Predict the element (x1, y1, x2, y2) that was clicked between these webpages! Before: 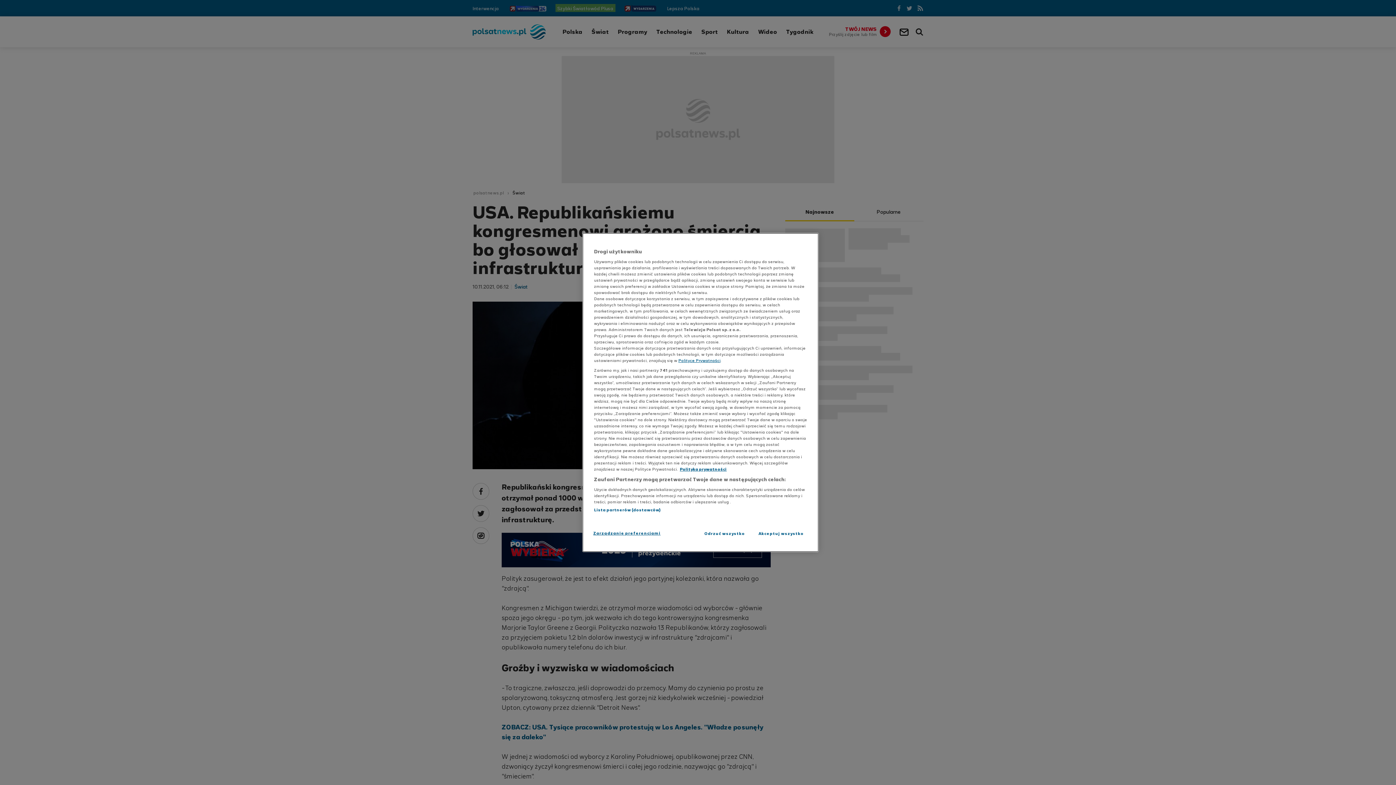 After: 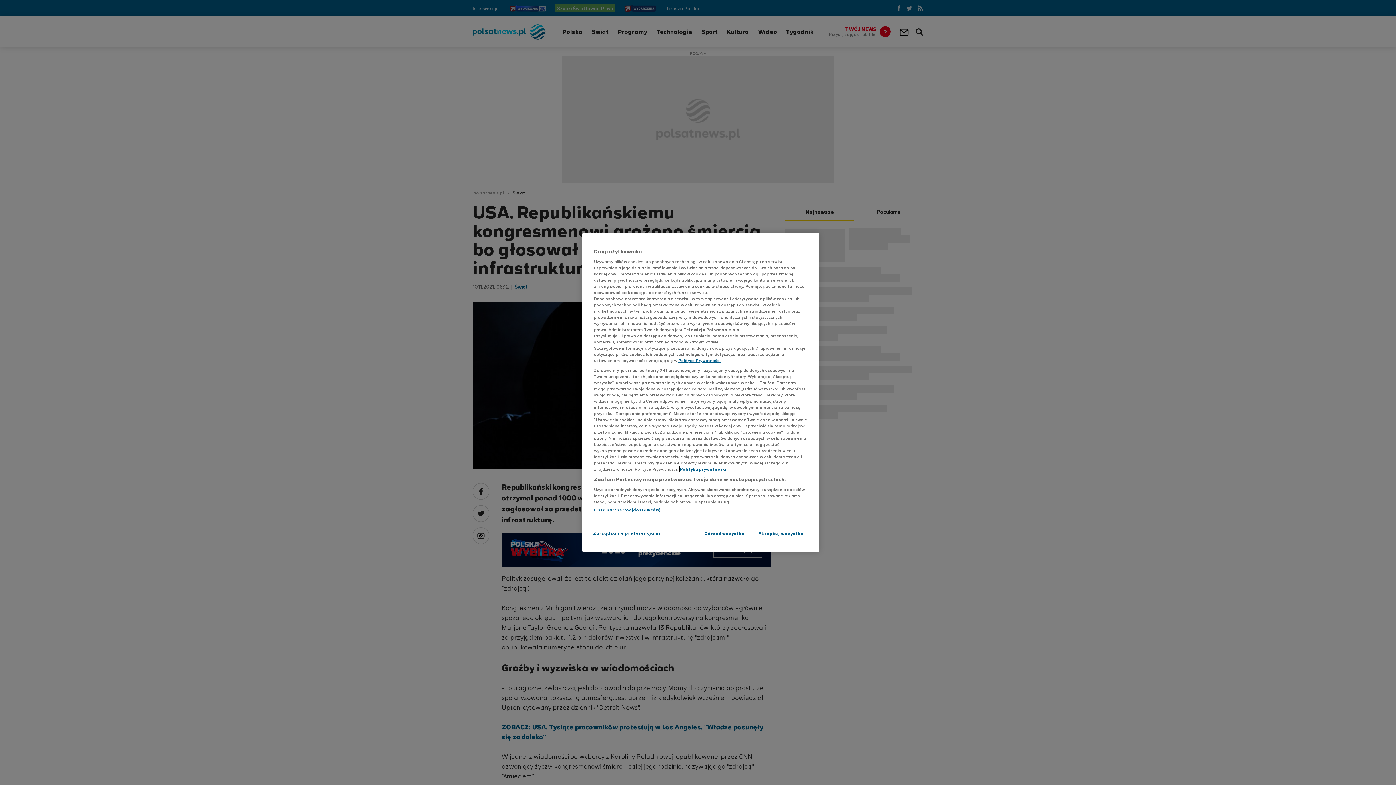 Action: label: Polityka prywatności, otwiera się w nowym oknie bbox: (680, 466, 726, 472)